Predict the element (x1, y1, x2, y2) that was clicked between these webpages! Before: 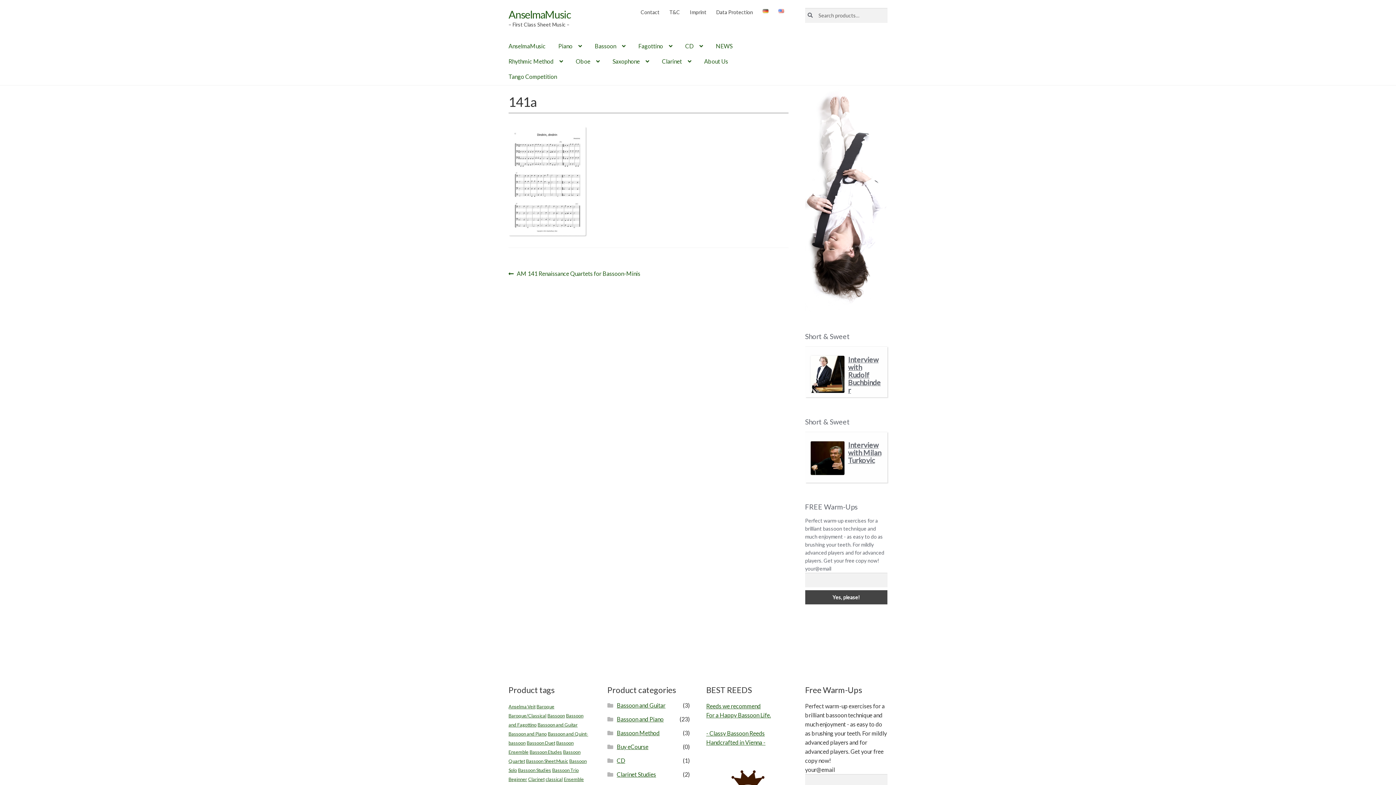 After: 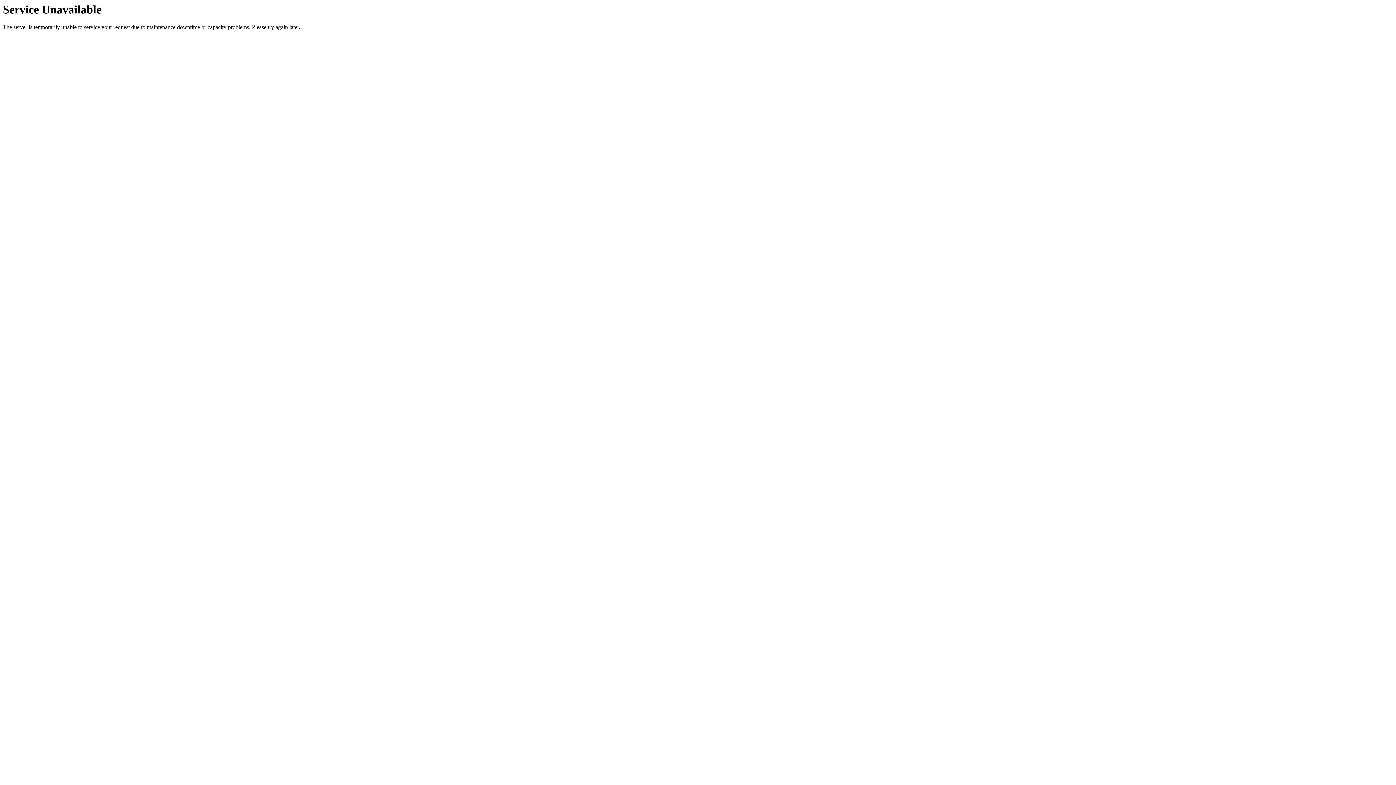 Action: label: AnselmaMusic bbox: (508, 8, 571, 20)